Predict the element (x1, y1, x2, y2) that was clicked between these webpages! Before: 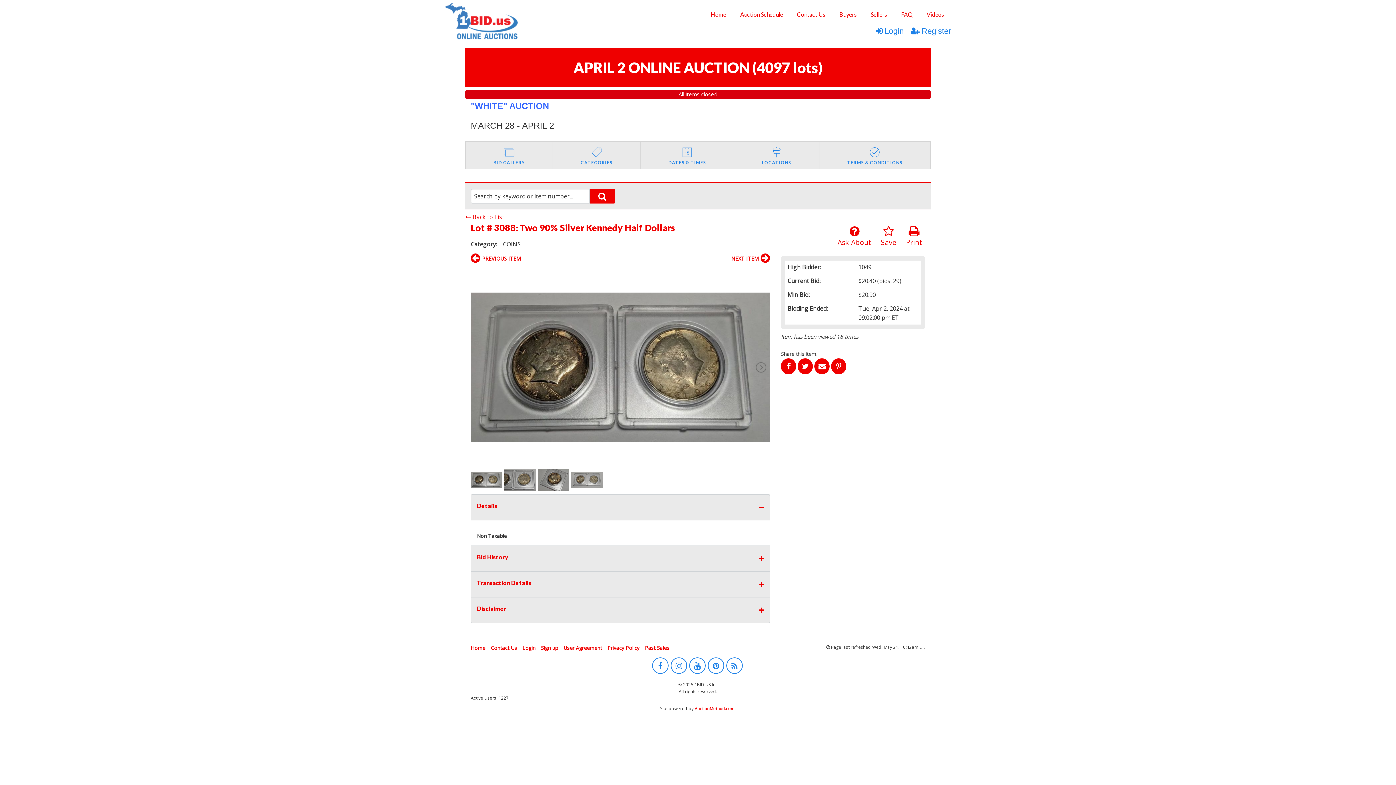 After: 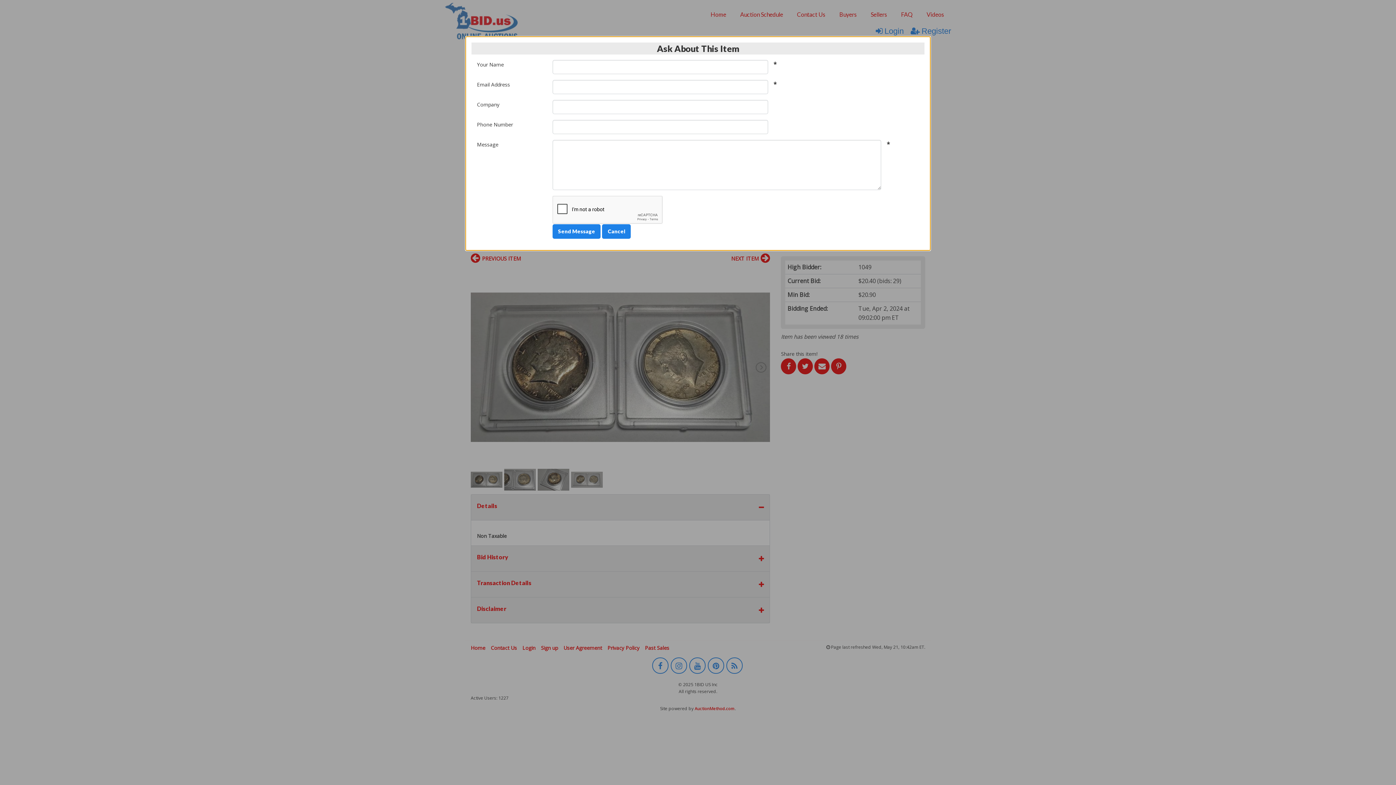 Action: label: Ask About bbox: (837, 225, 871, 247)